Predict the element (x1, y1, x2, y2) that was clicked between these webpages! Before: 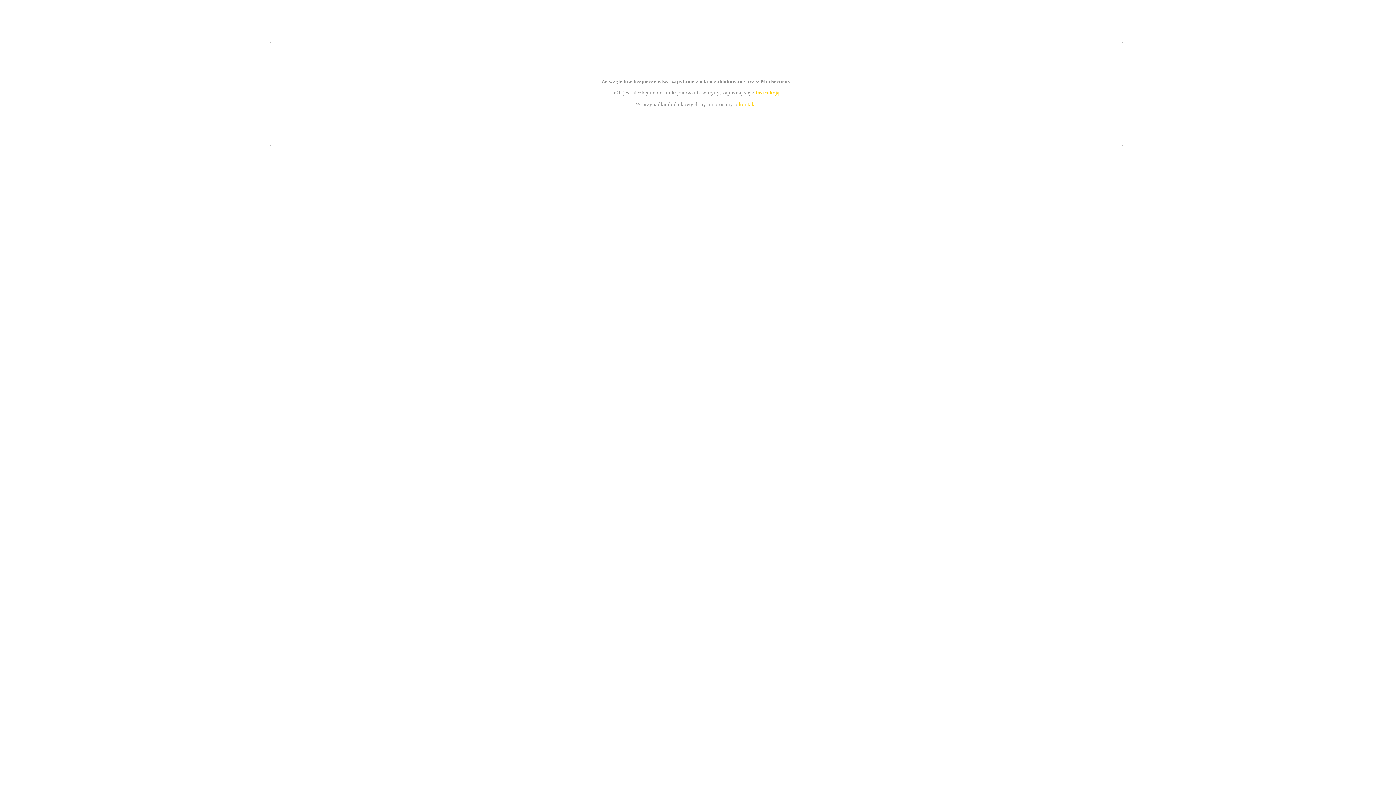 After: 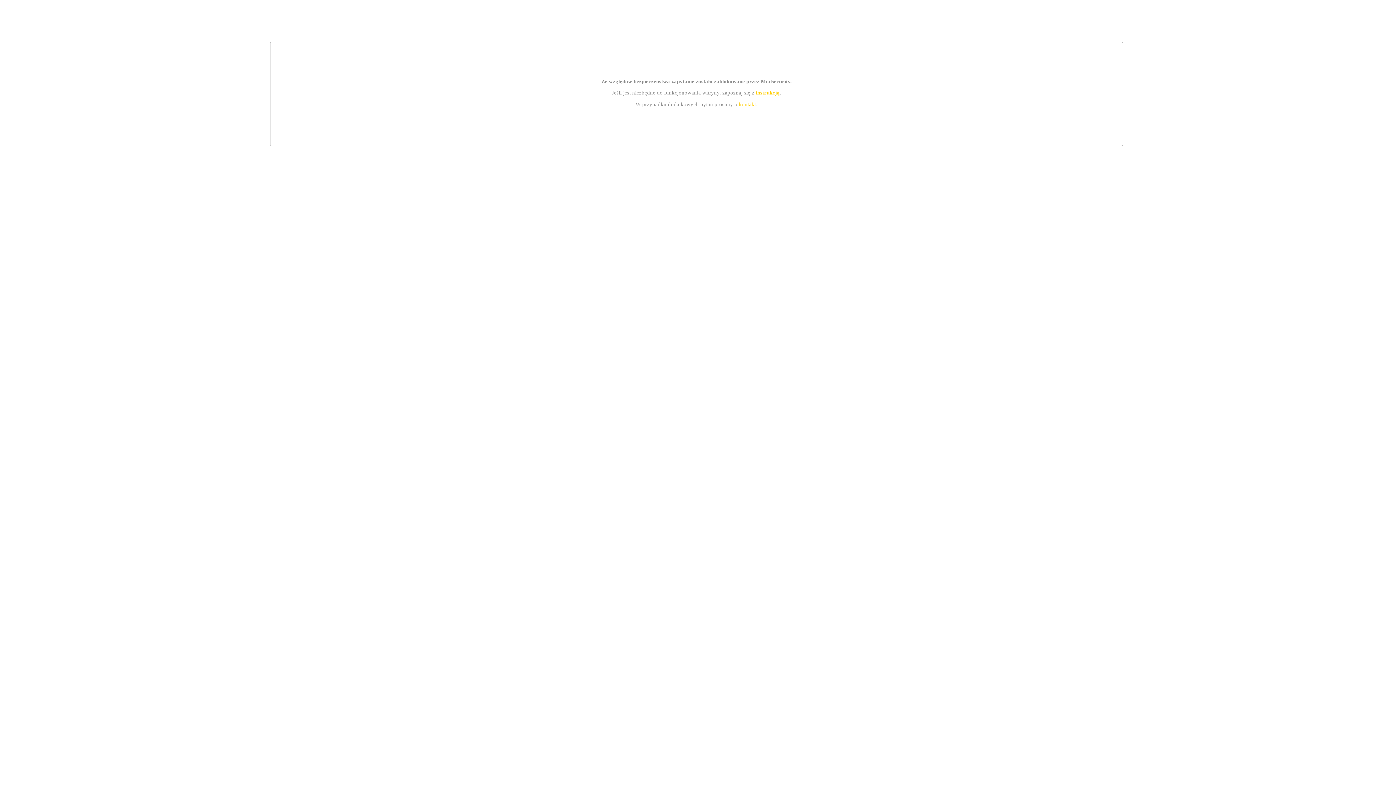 Action: bbox: (755, 89, 779, 95) label: instrukcją